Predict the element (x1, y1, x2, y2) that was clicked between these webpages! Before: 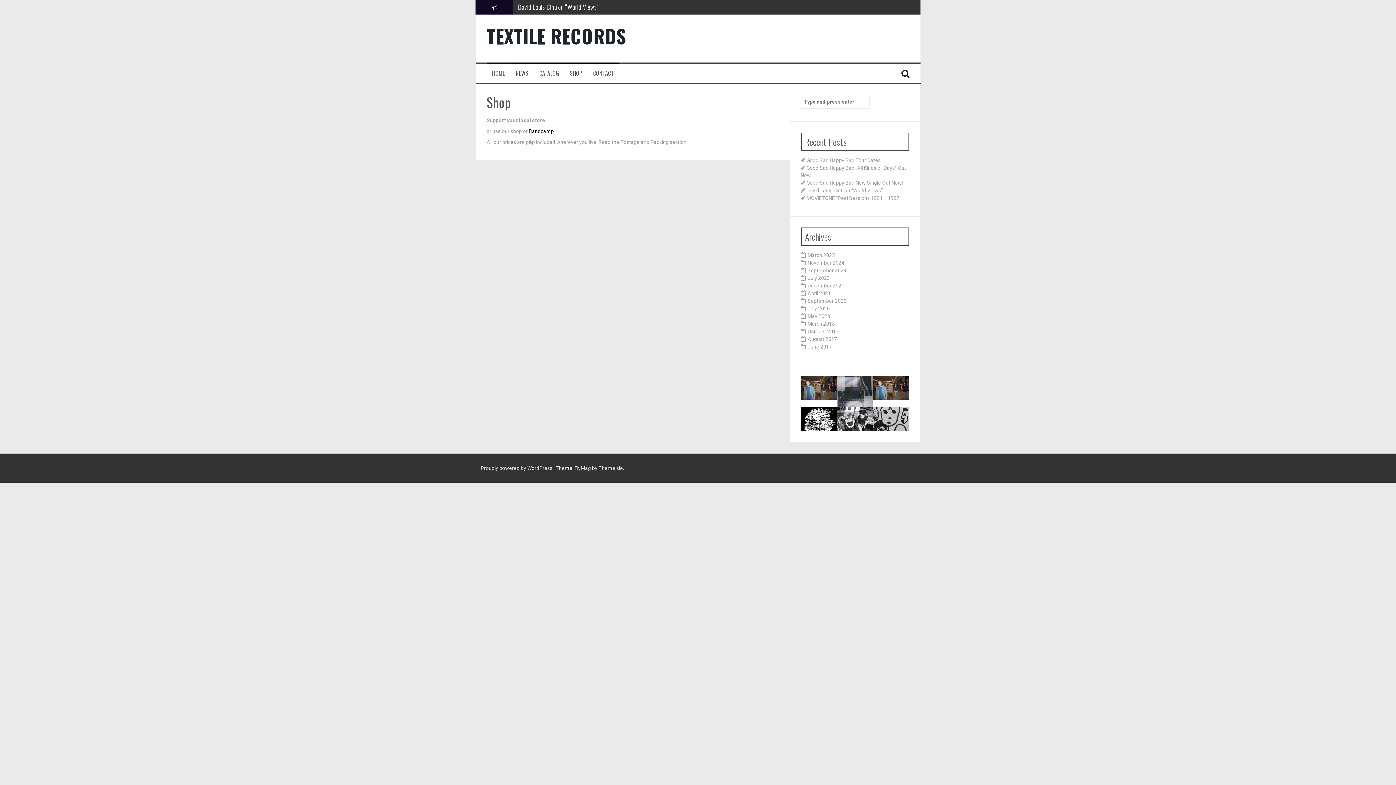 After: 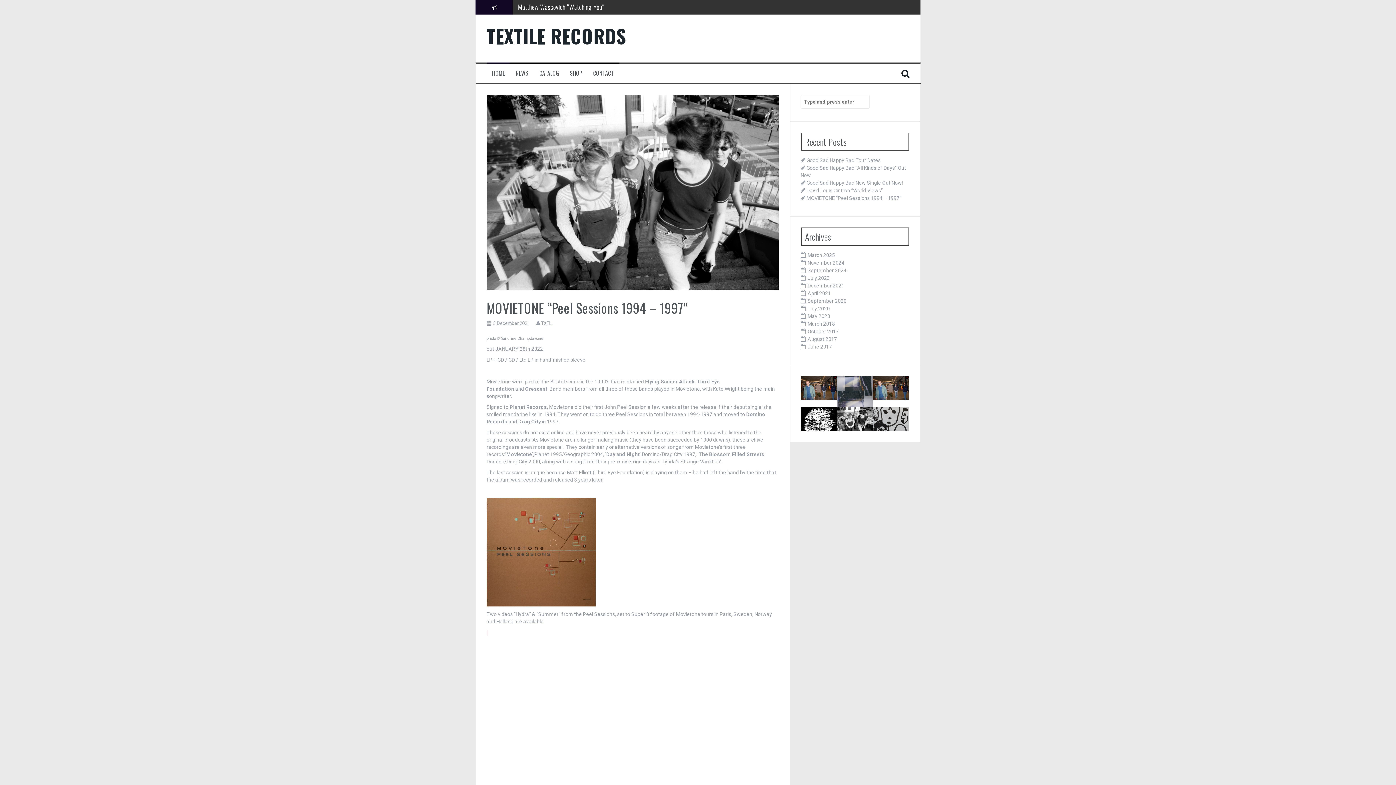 Action: bbox: (806, 195, 901, 201) label: MOVIETONE “Peel Sessions 1994 – 1997”